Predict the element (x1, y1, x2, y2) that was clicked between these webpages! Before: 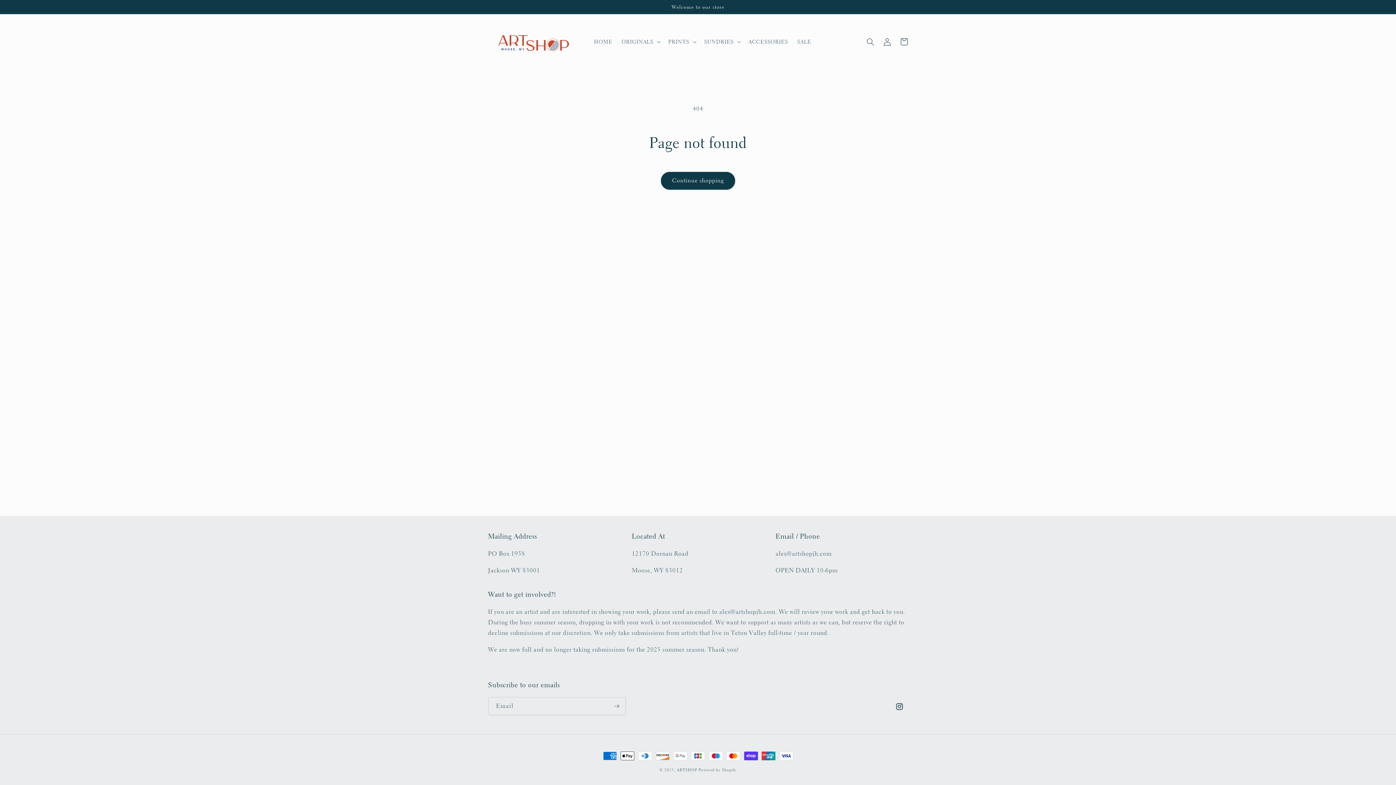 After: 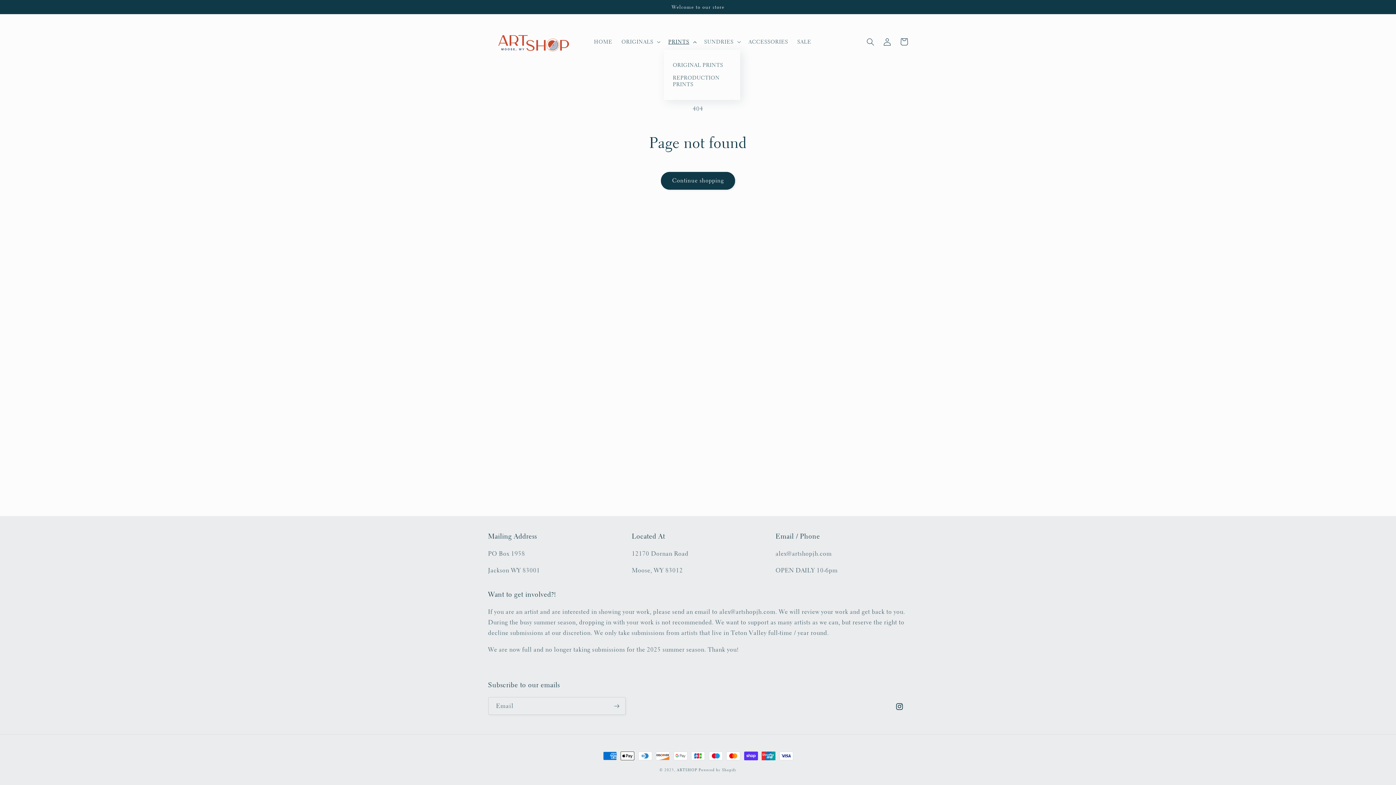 Action: label: PRINTS bbox: (663, 34, 699, 49)